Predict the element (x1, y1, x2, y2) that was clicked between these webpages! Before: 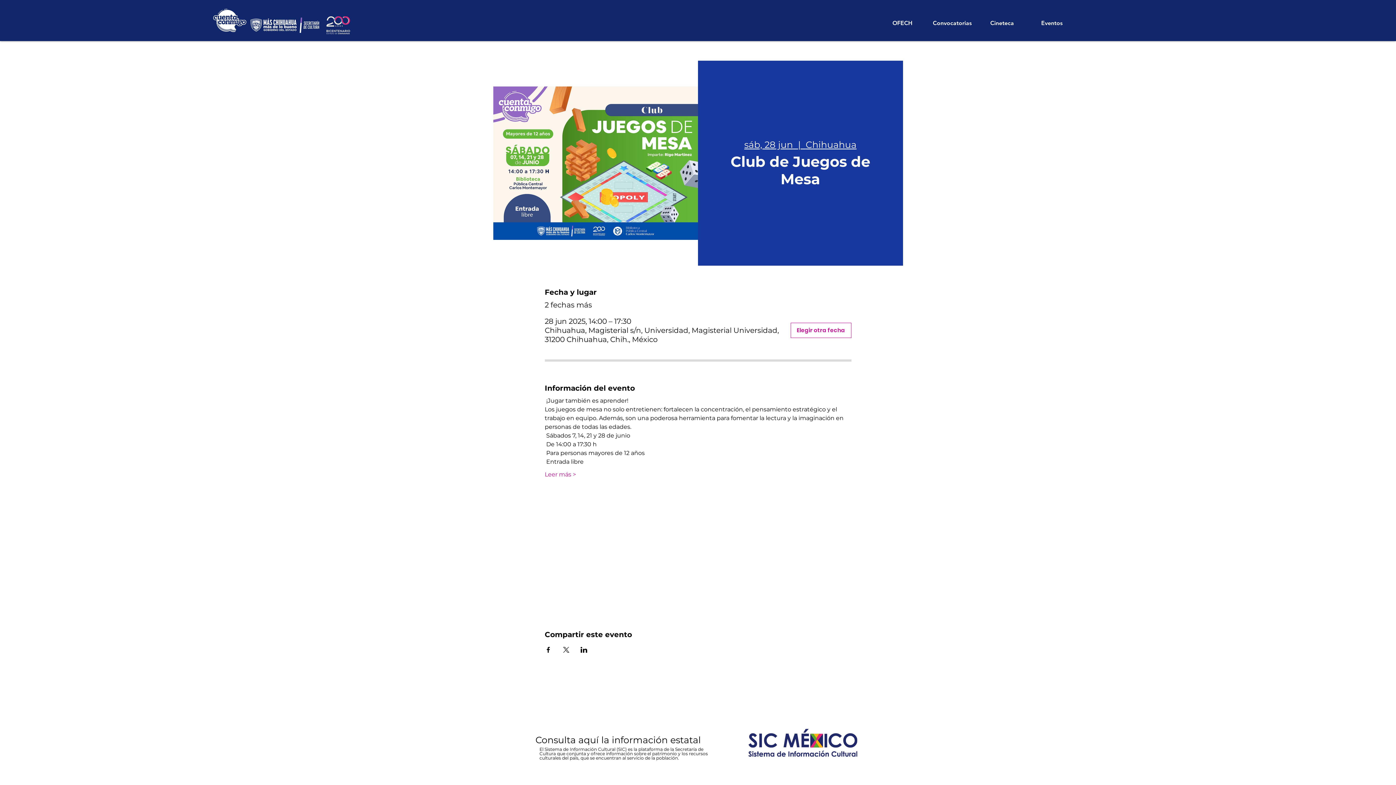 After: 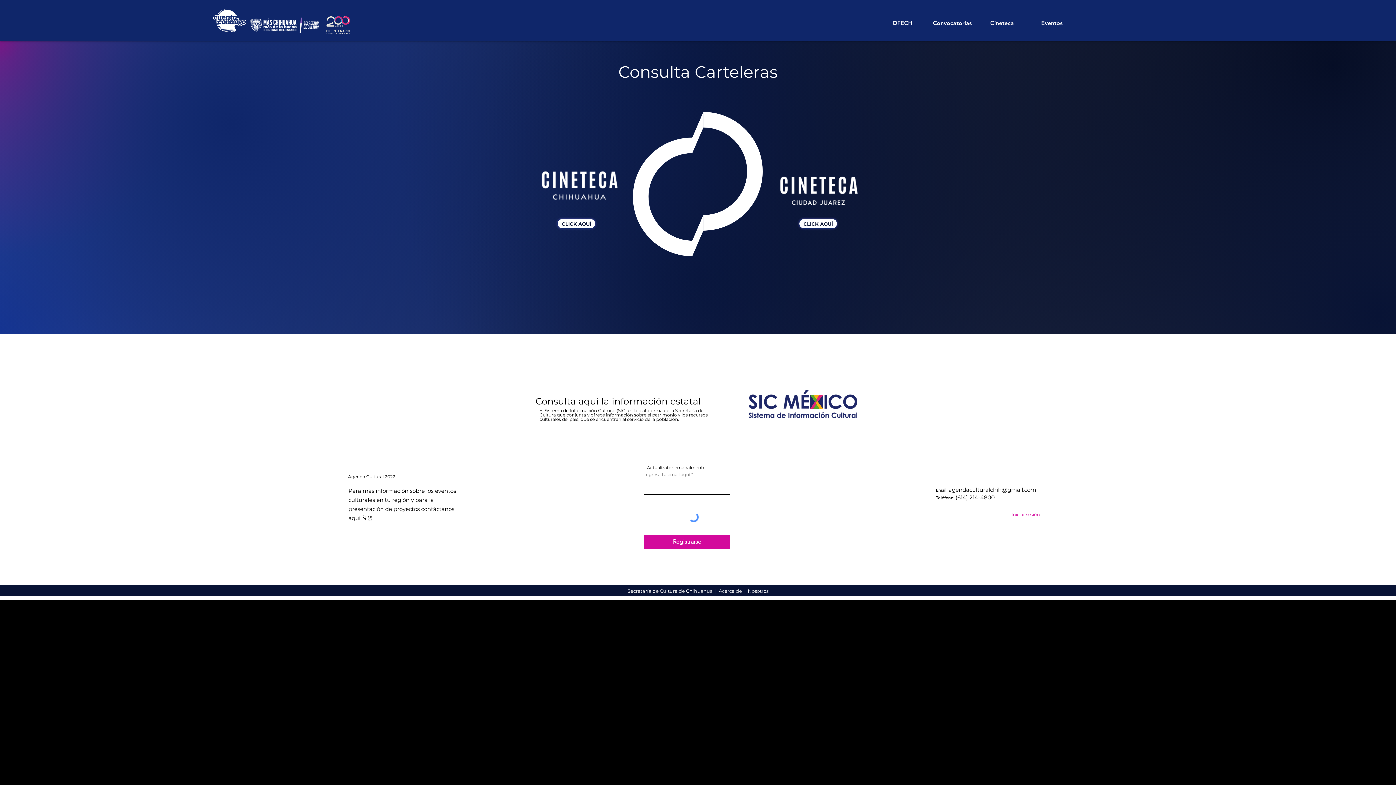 Action: bbox: (977, 16, 1027, 30) label: Cineteca